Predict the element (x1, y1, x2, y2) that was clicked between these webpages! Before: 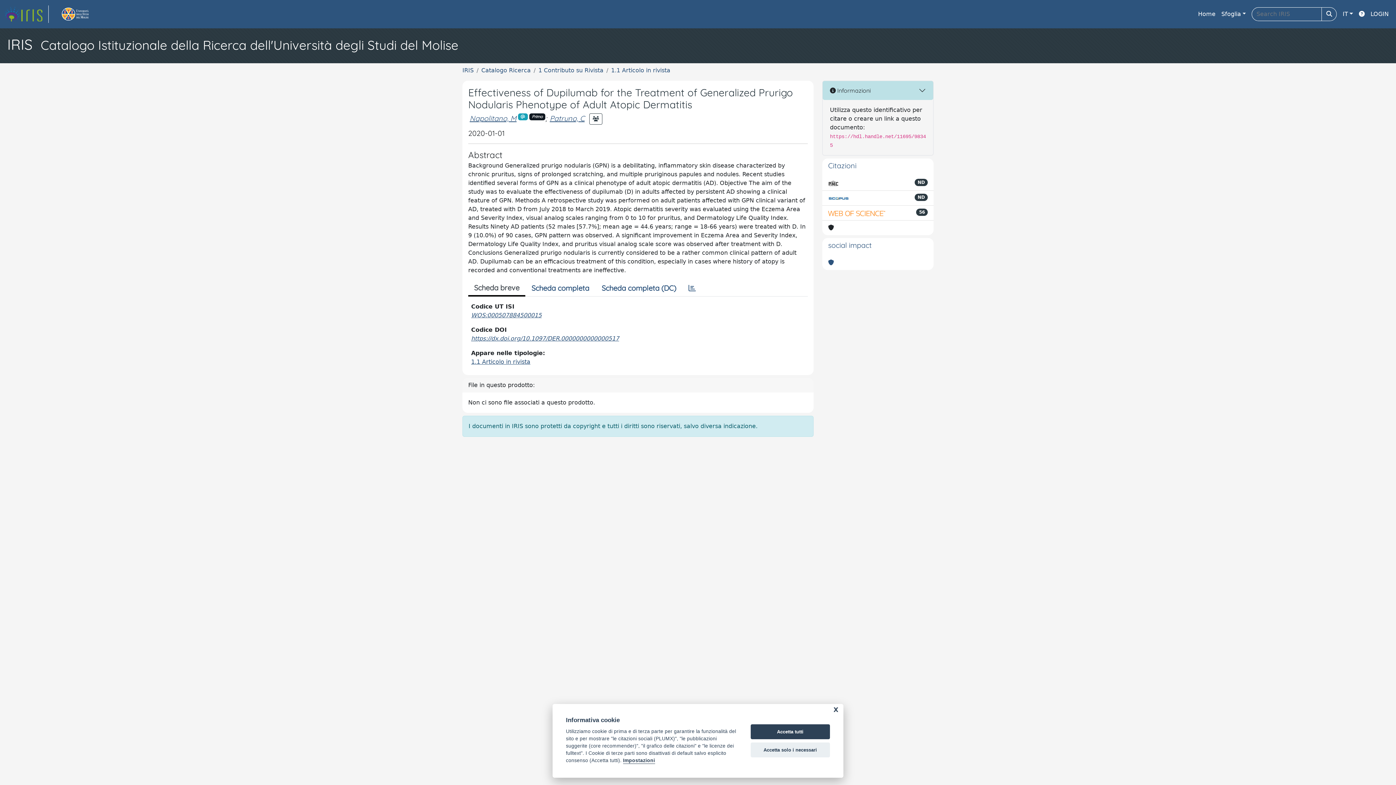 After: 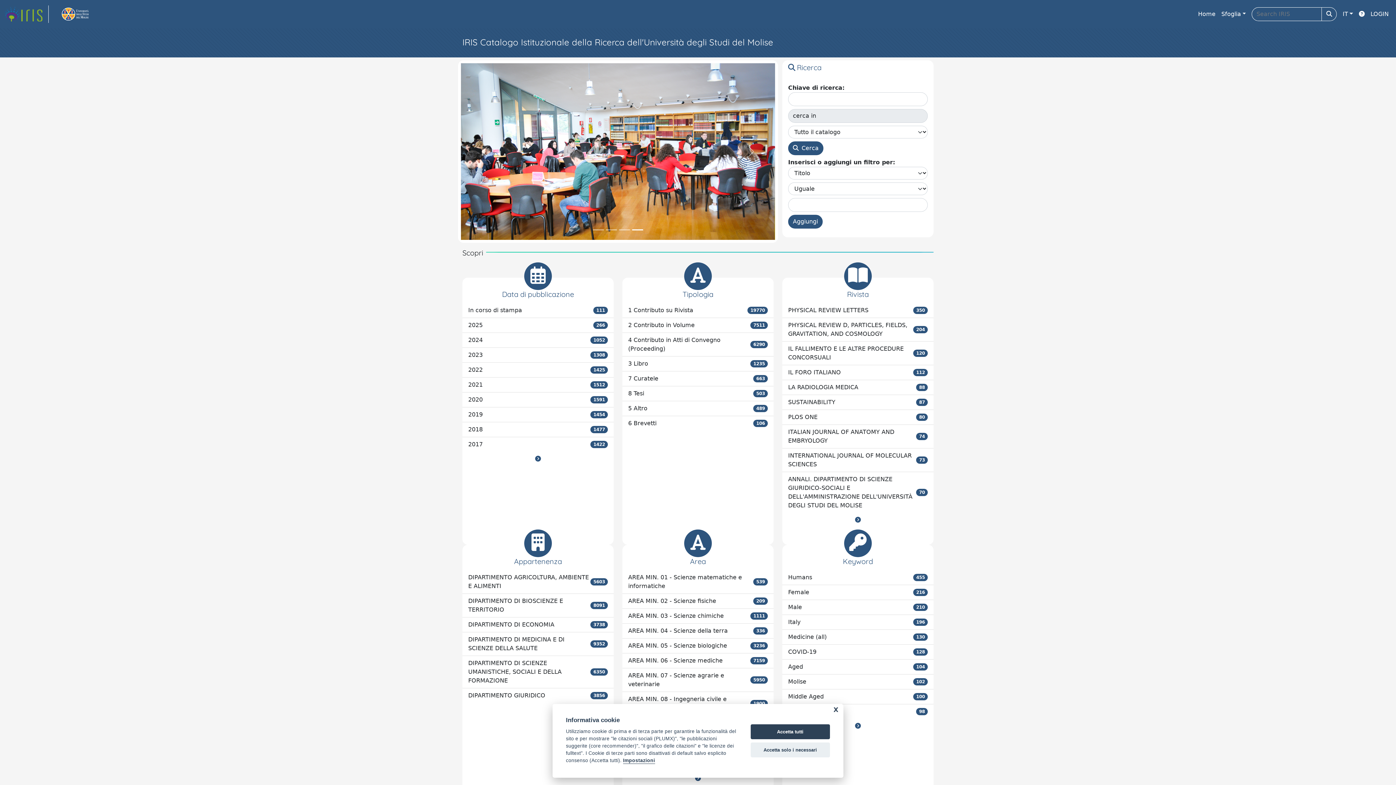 Action: bbox: (1195, 6, 1218, 21) label: Home